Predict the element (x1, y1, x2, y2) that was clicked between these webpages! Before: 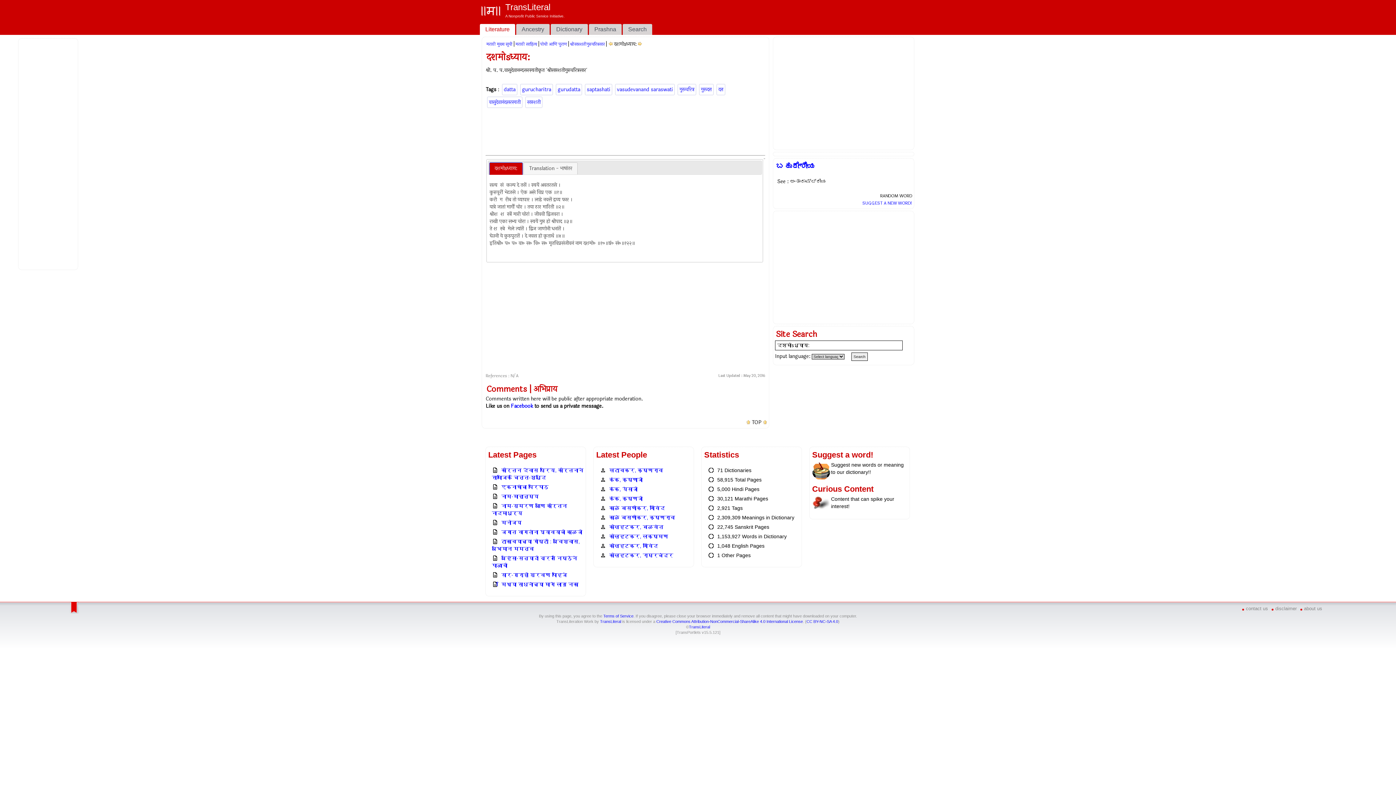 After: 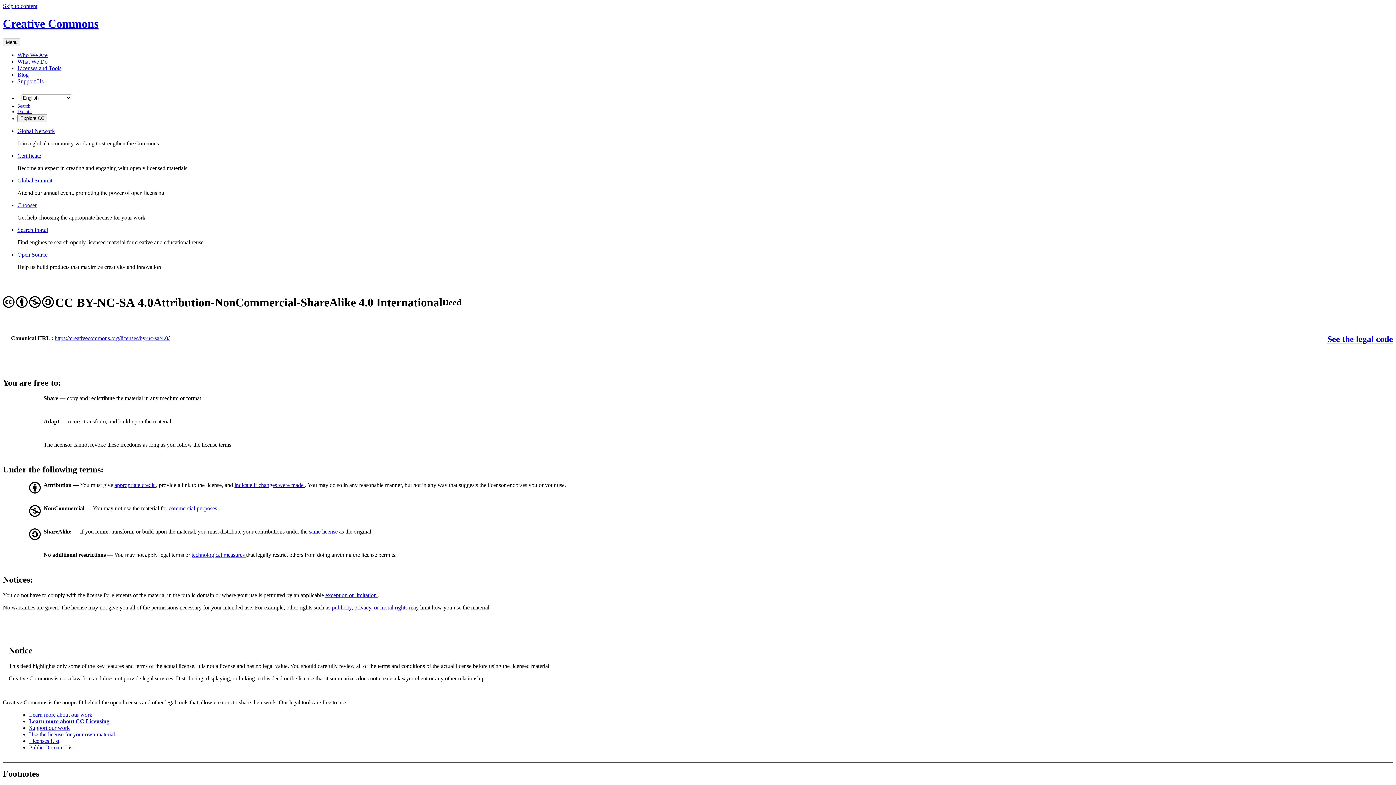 Action: label: Creative Commons Attribution-NonCommercial-ShareAlike 4.0 International License bbox: (656, 634, 803, 638)